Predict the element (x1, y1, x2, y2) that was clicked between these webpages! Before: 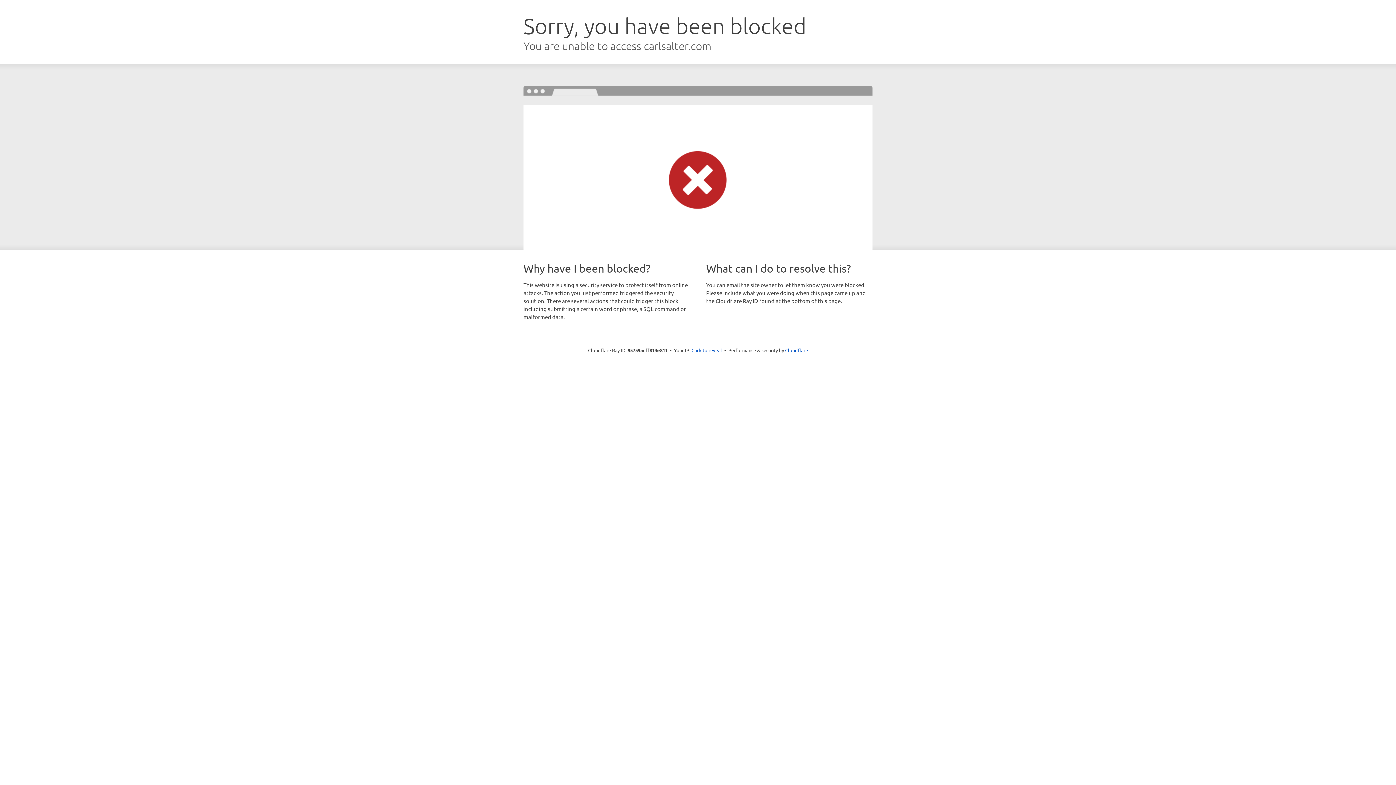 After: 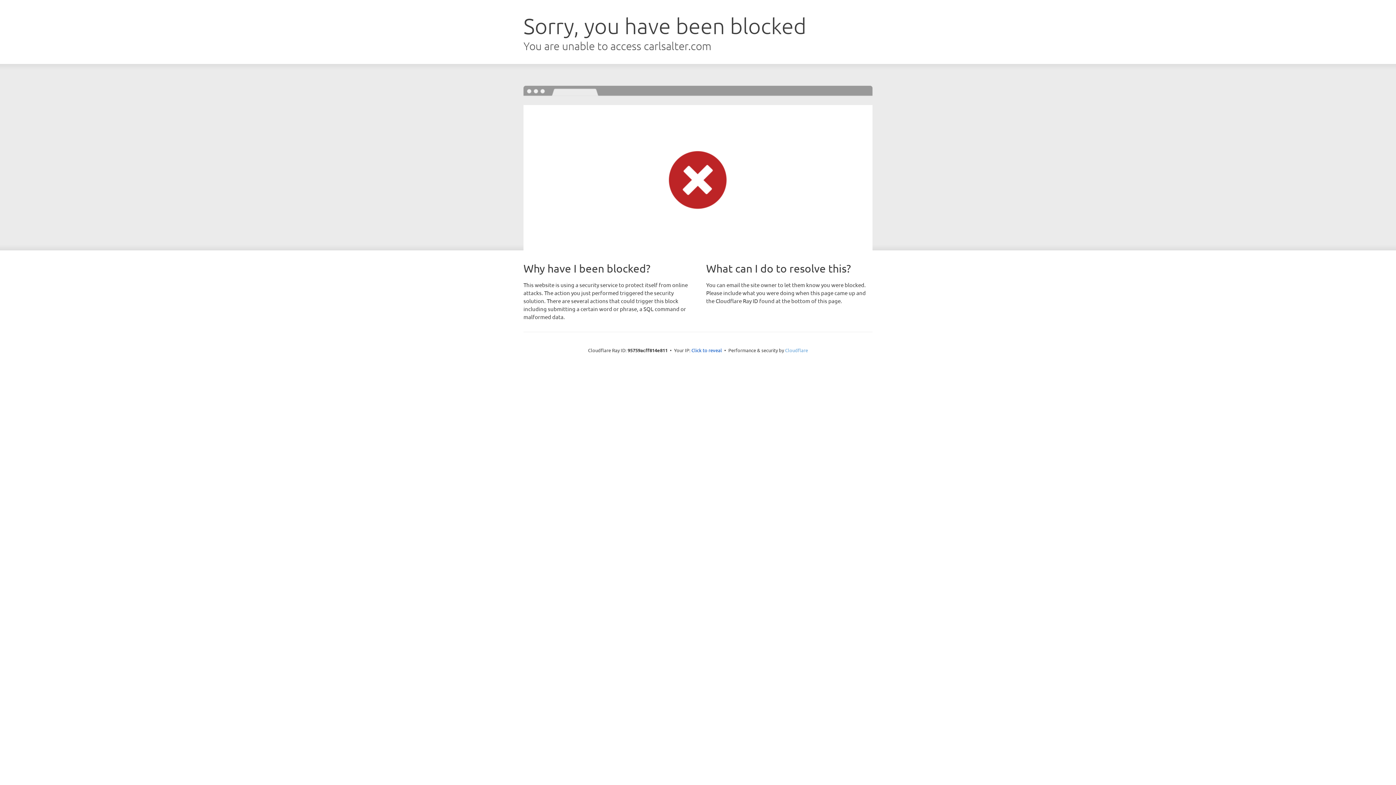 Action: label: Cloudflare bbox: (785, 347, 808, 353)